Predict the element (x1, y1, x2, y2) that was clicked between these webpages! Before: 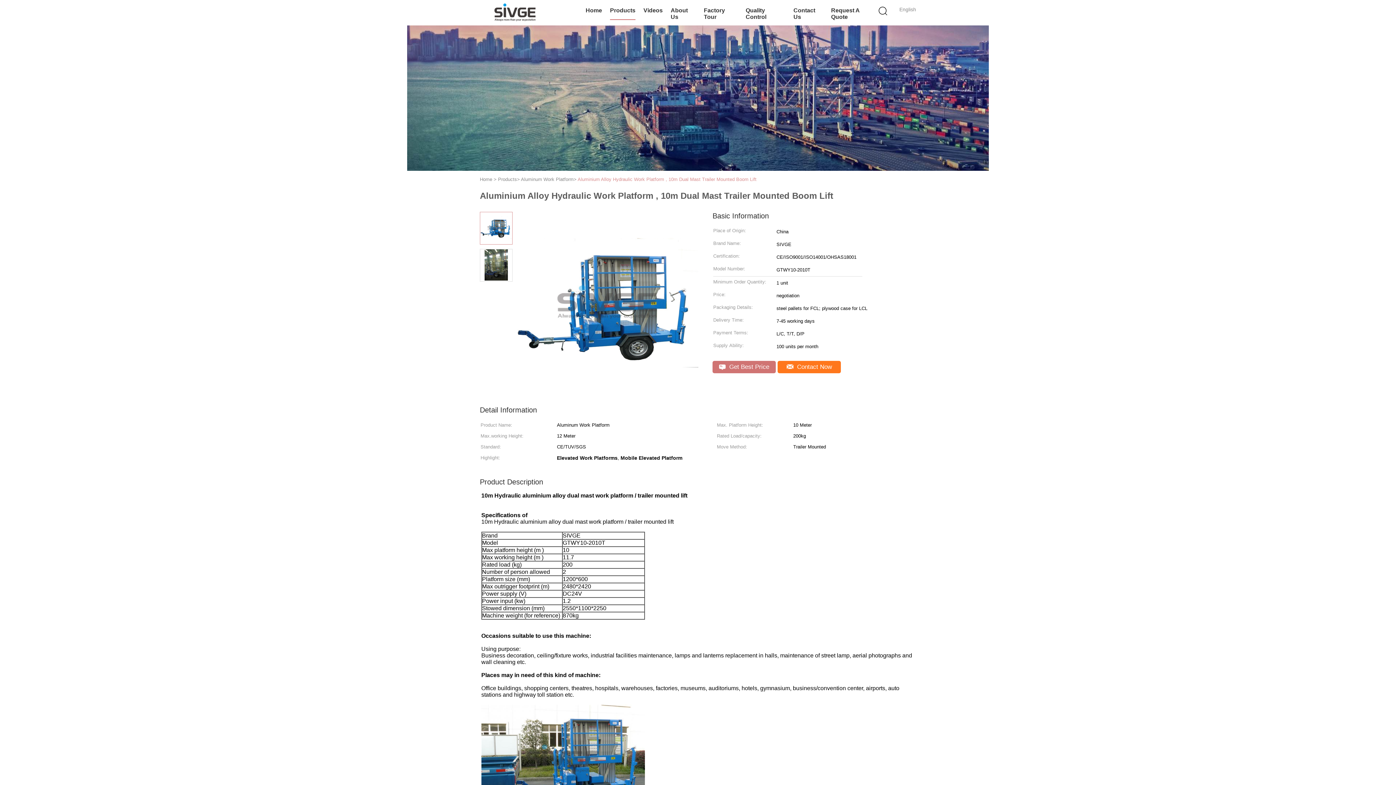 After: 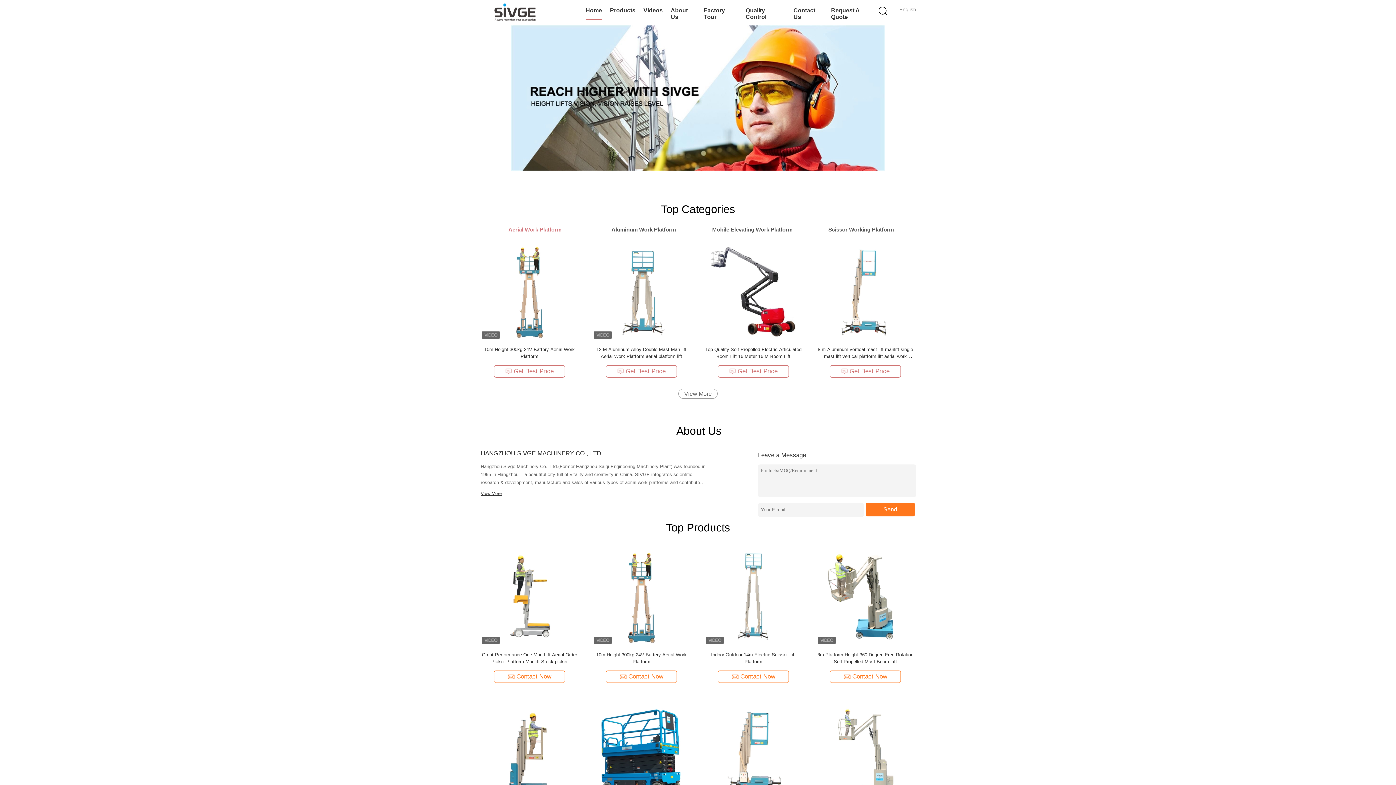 Action: label: Home bbox: (480, 176, 492, 182)